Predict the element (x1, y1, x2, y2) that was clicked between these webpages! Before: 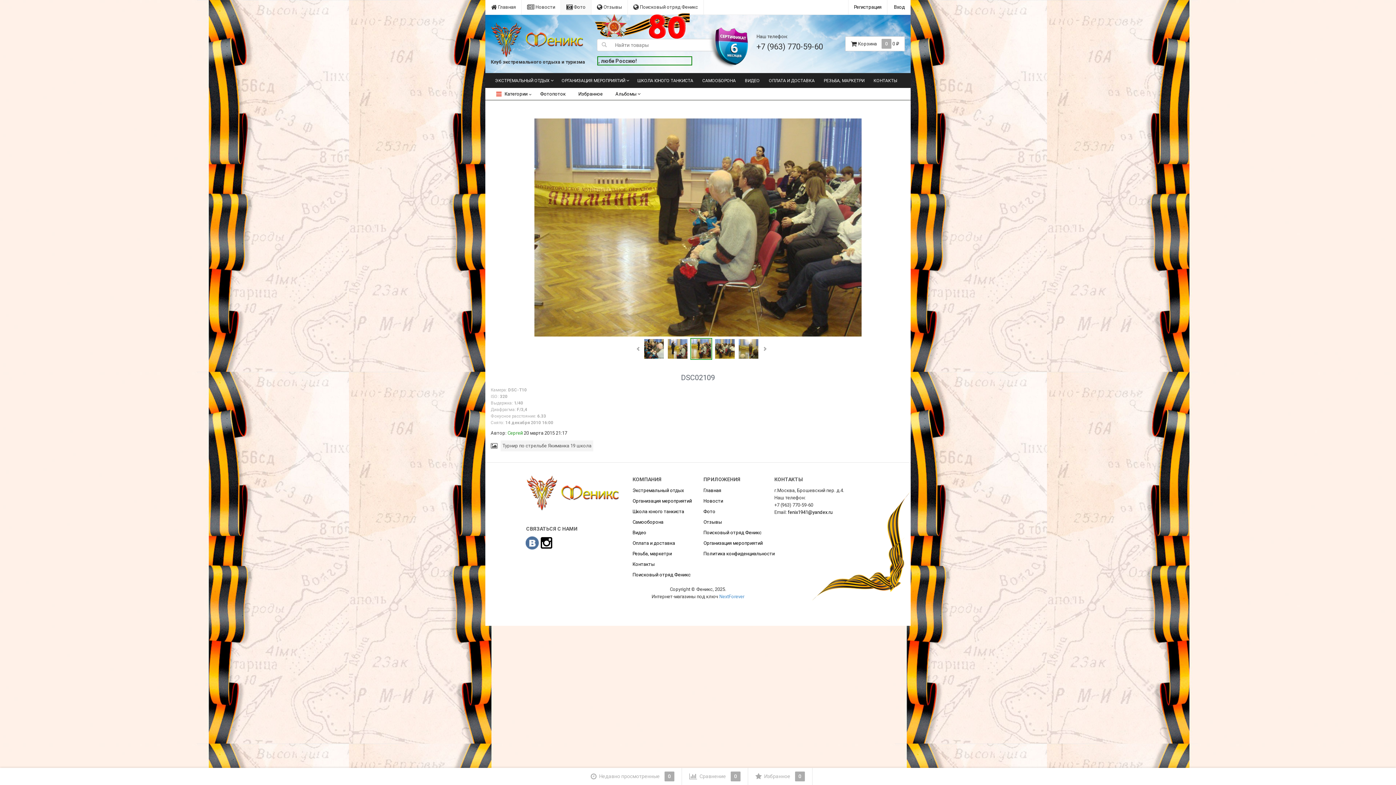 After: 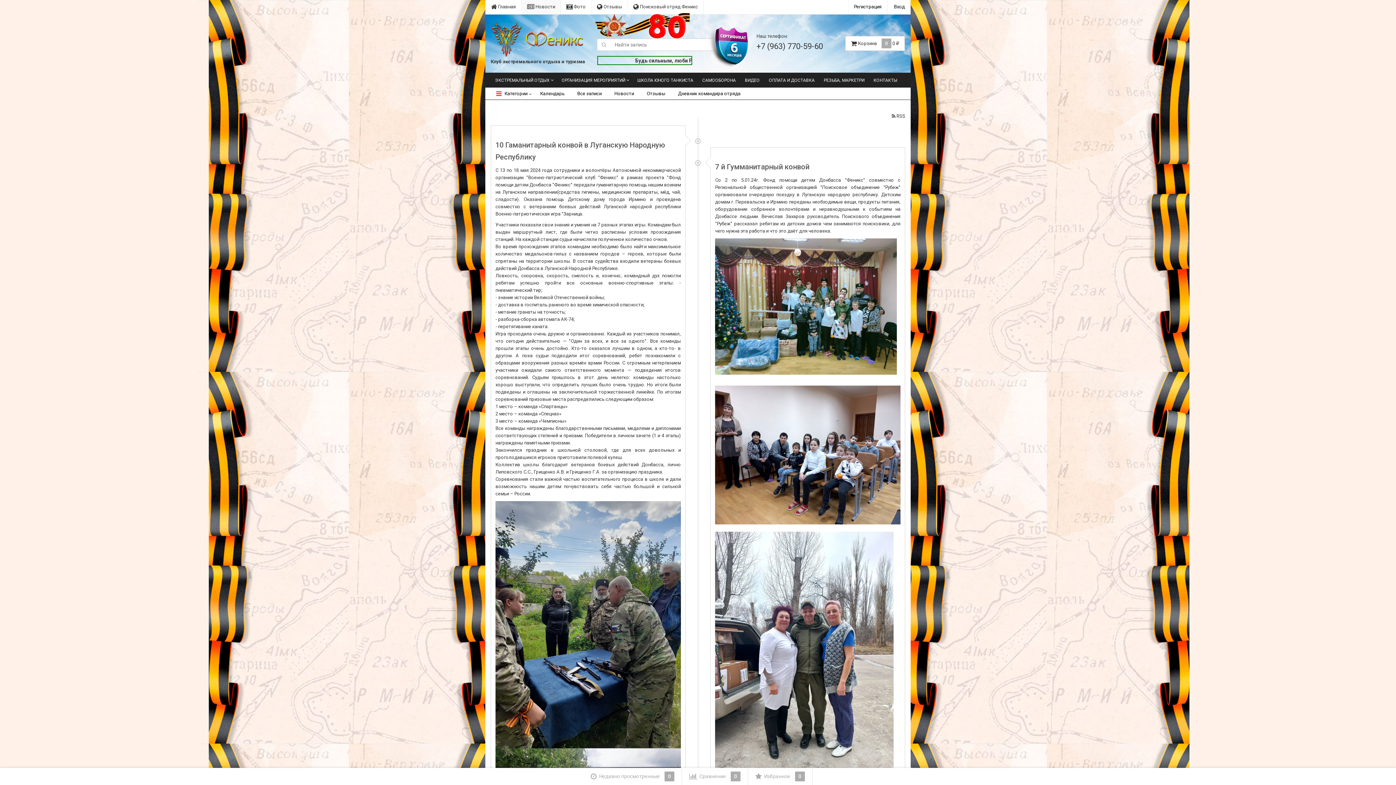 Action: label: Новости bbox: (703, 498, 723, 504)